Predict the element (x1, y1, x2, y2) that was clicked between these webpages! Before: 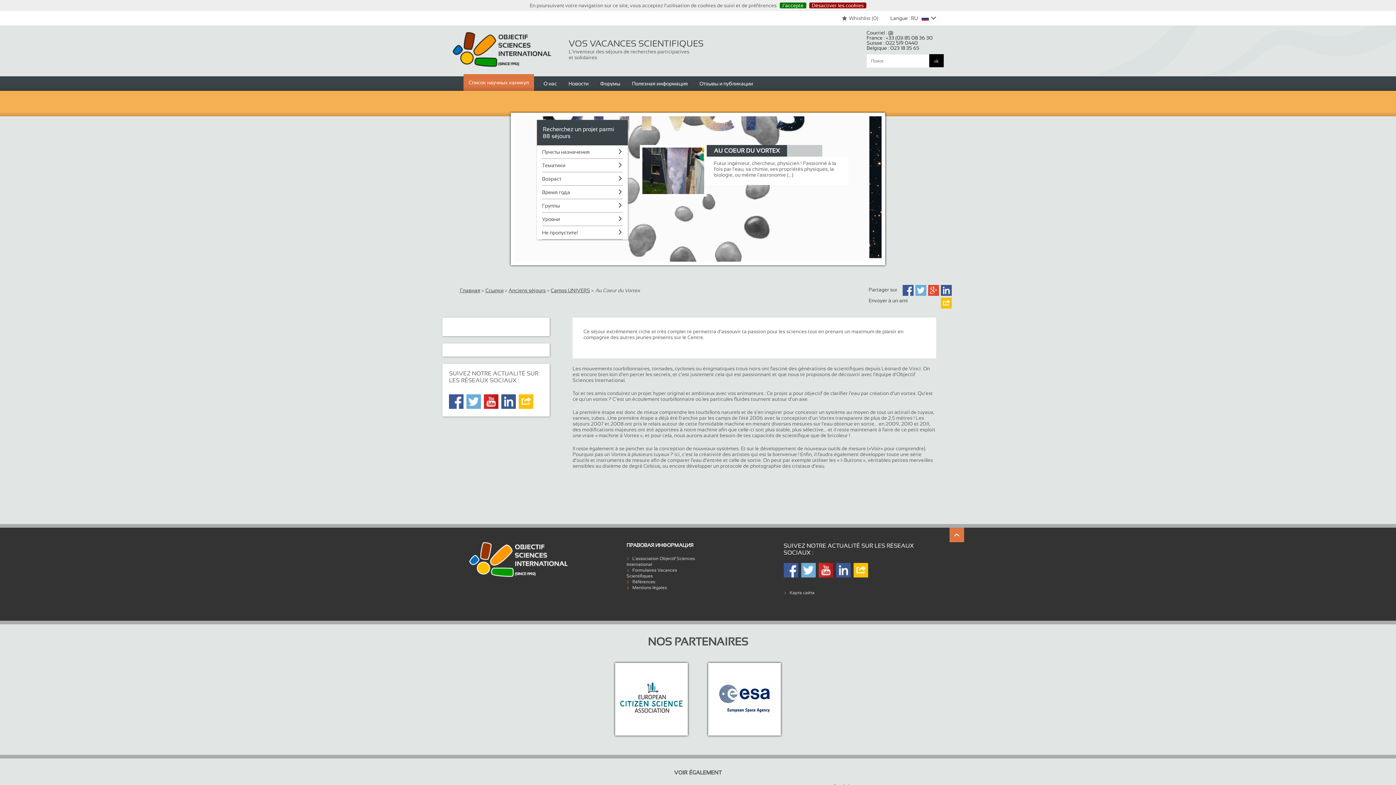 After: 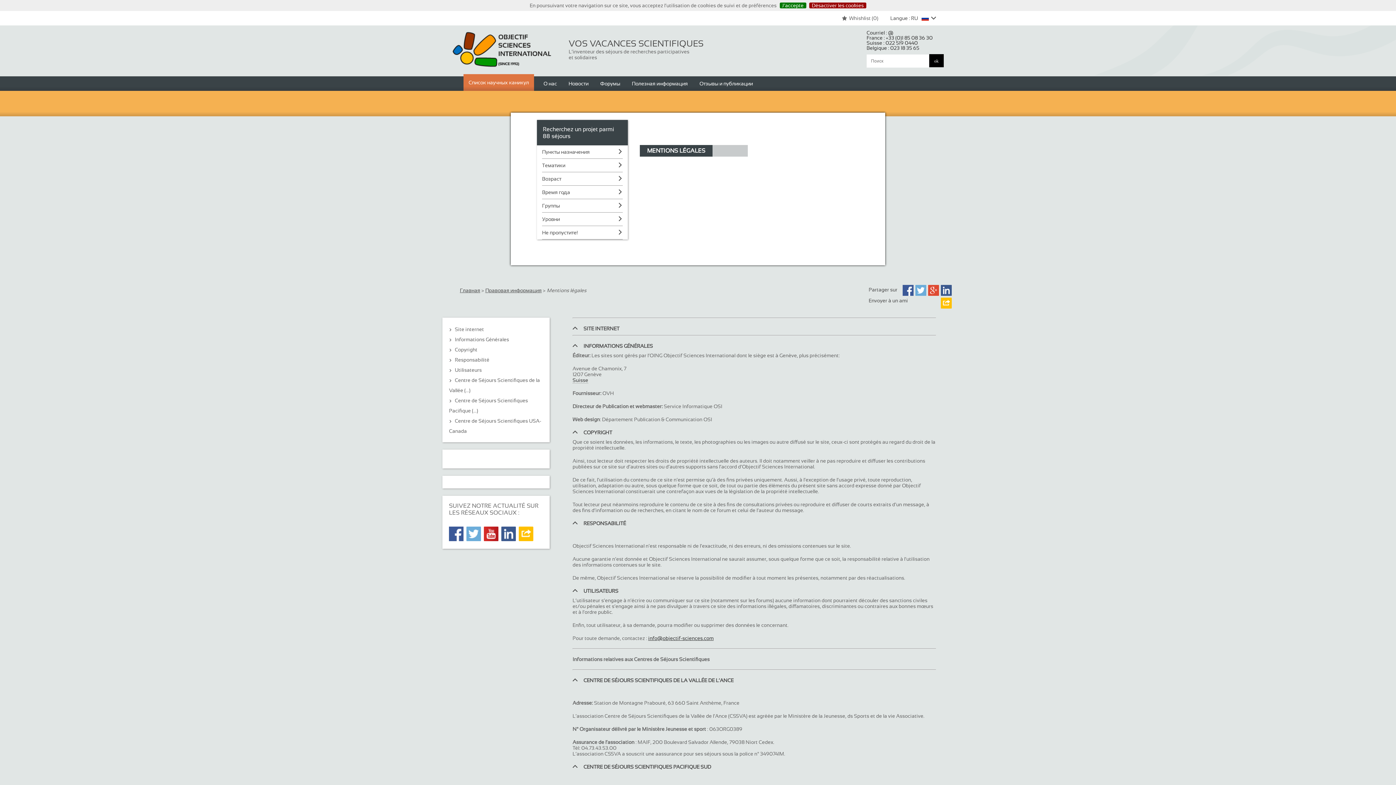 Action: bbox: (632, 585, 667, 590) label: Mentions légales